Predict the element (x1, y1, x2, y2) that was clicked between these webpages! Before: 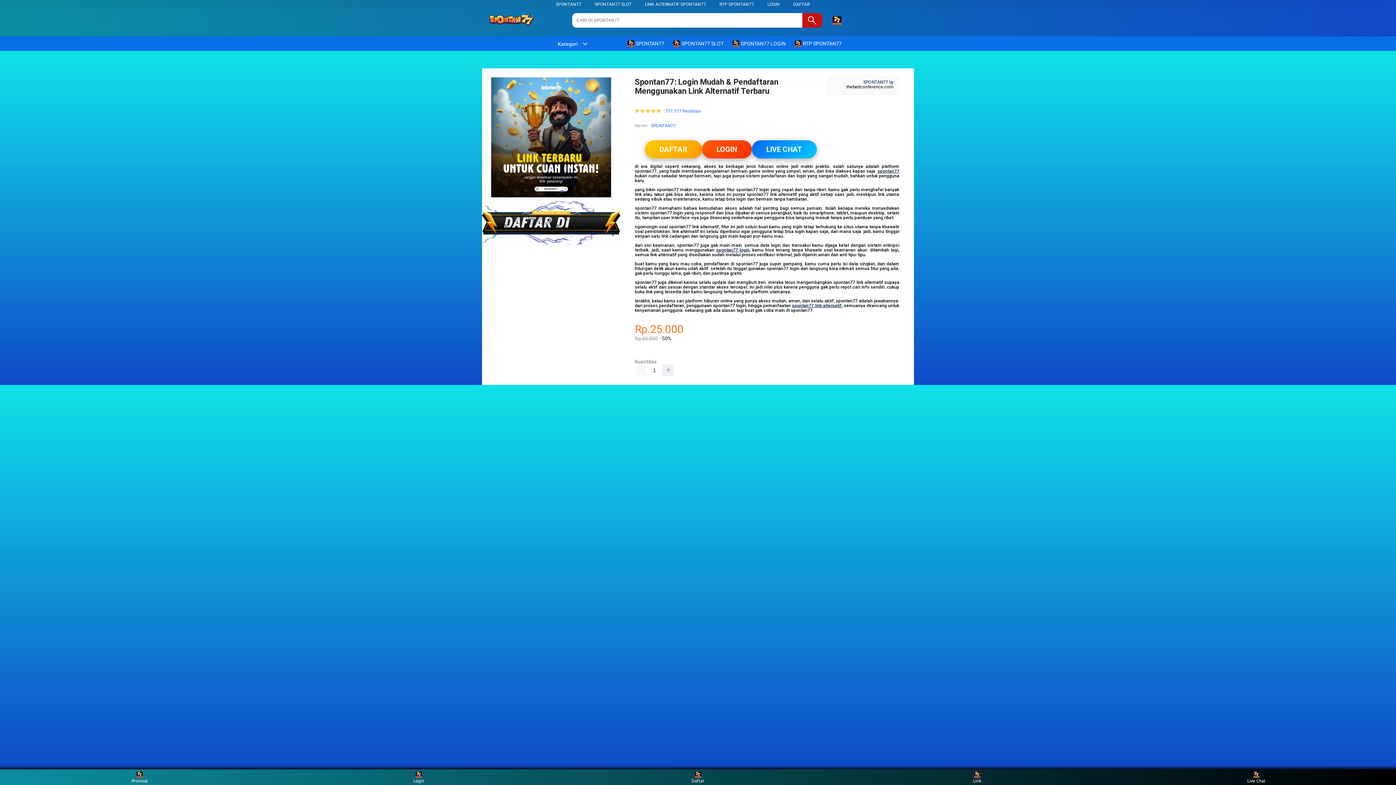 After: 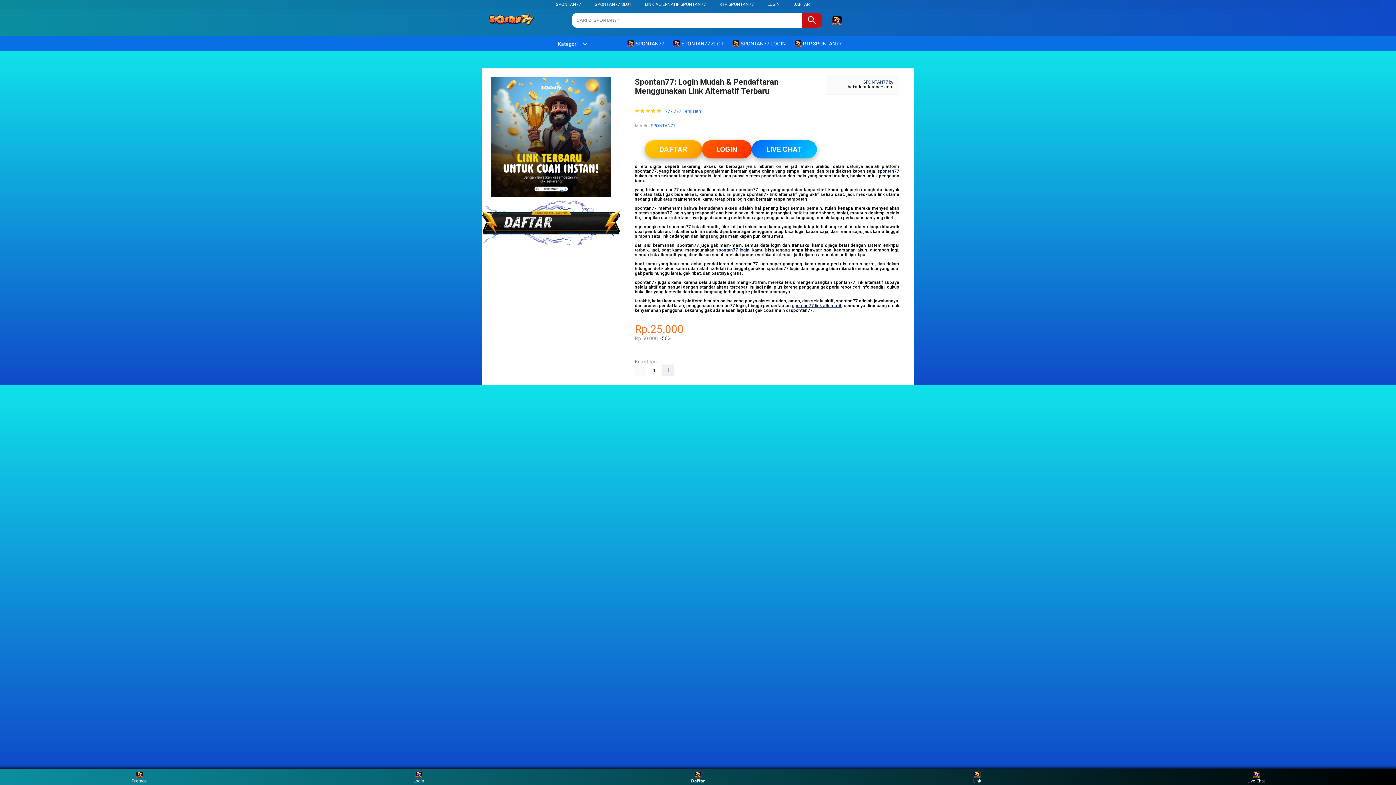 Action: bbox: (684, 771, 711, 783) label: Daftar